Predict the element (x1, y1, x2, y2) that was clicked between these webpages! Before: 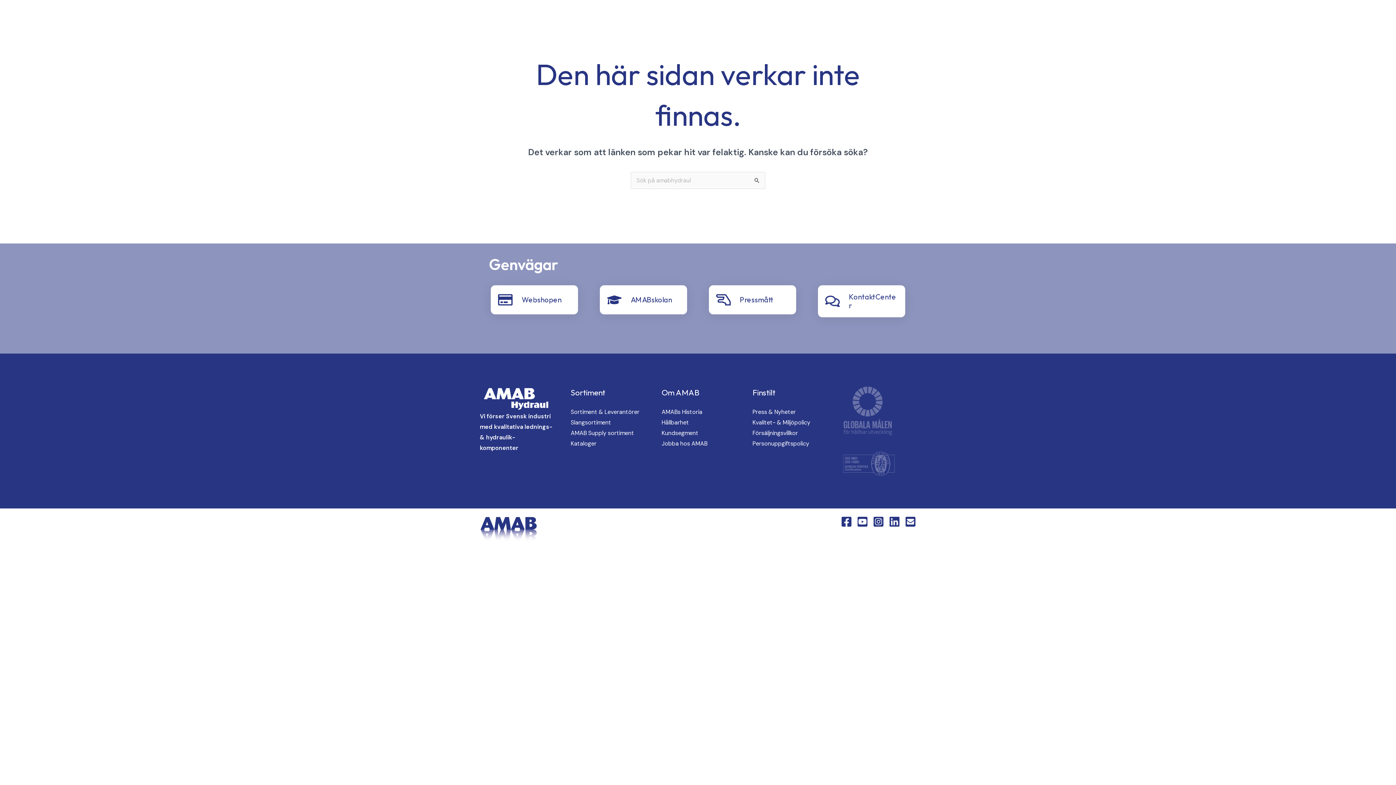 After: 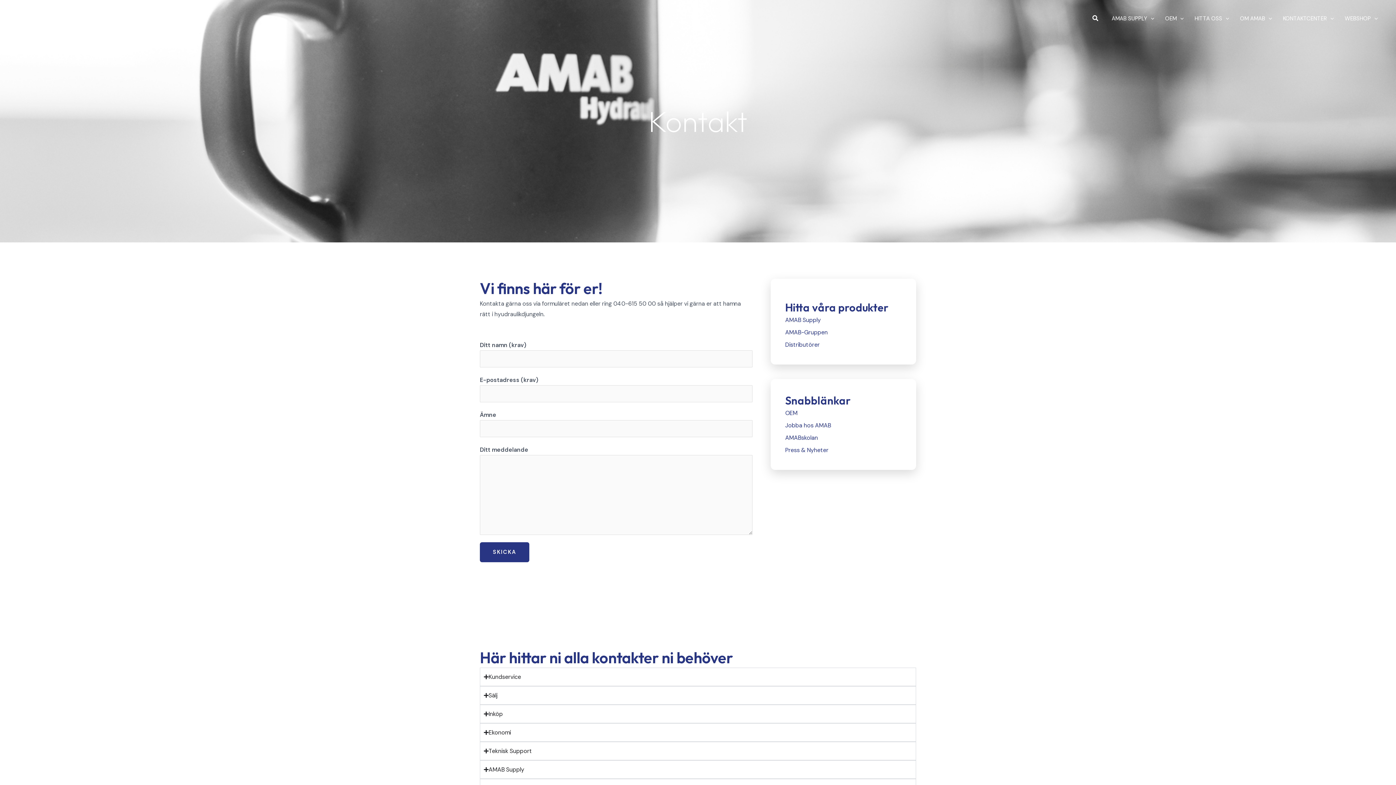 Action: label: KontaktCenter bbox: (825, 294, 840, 308)